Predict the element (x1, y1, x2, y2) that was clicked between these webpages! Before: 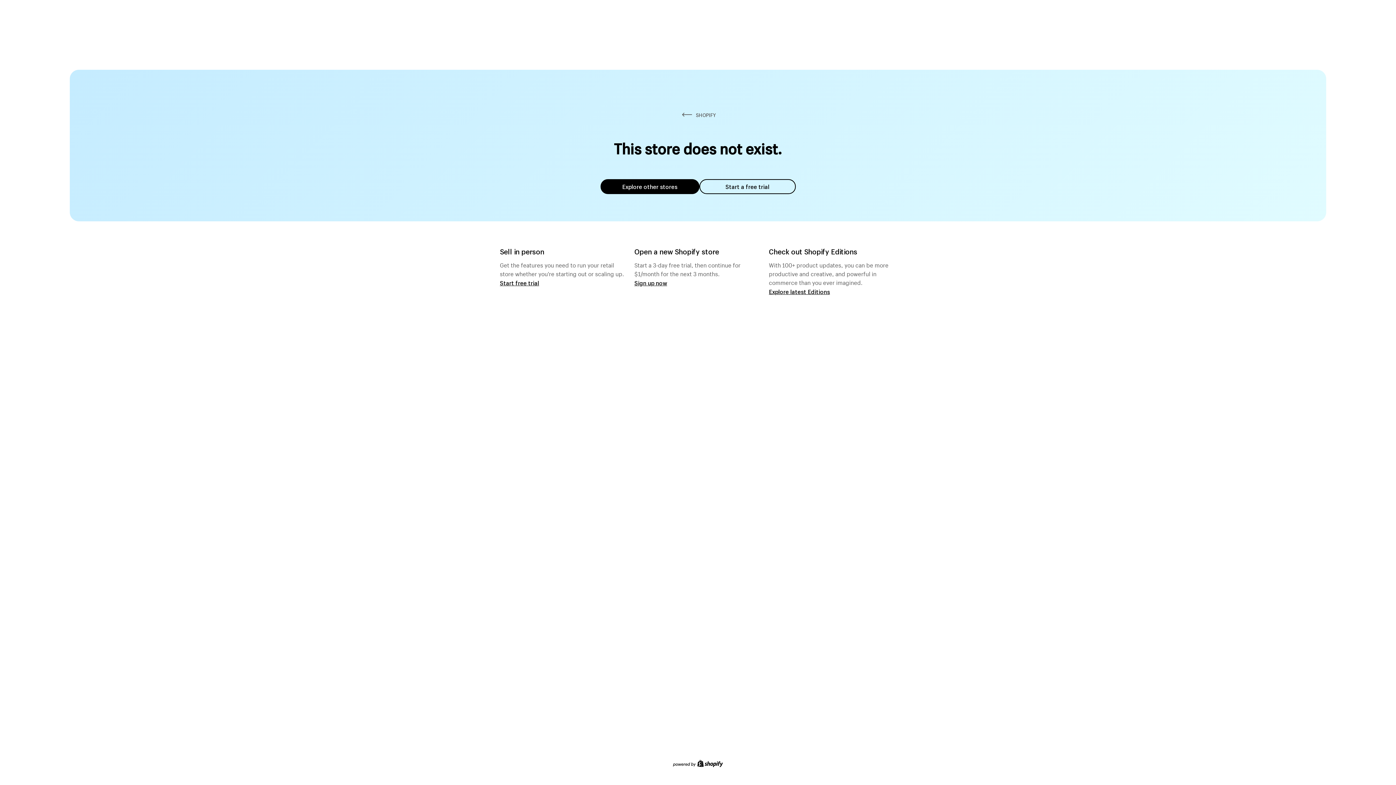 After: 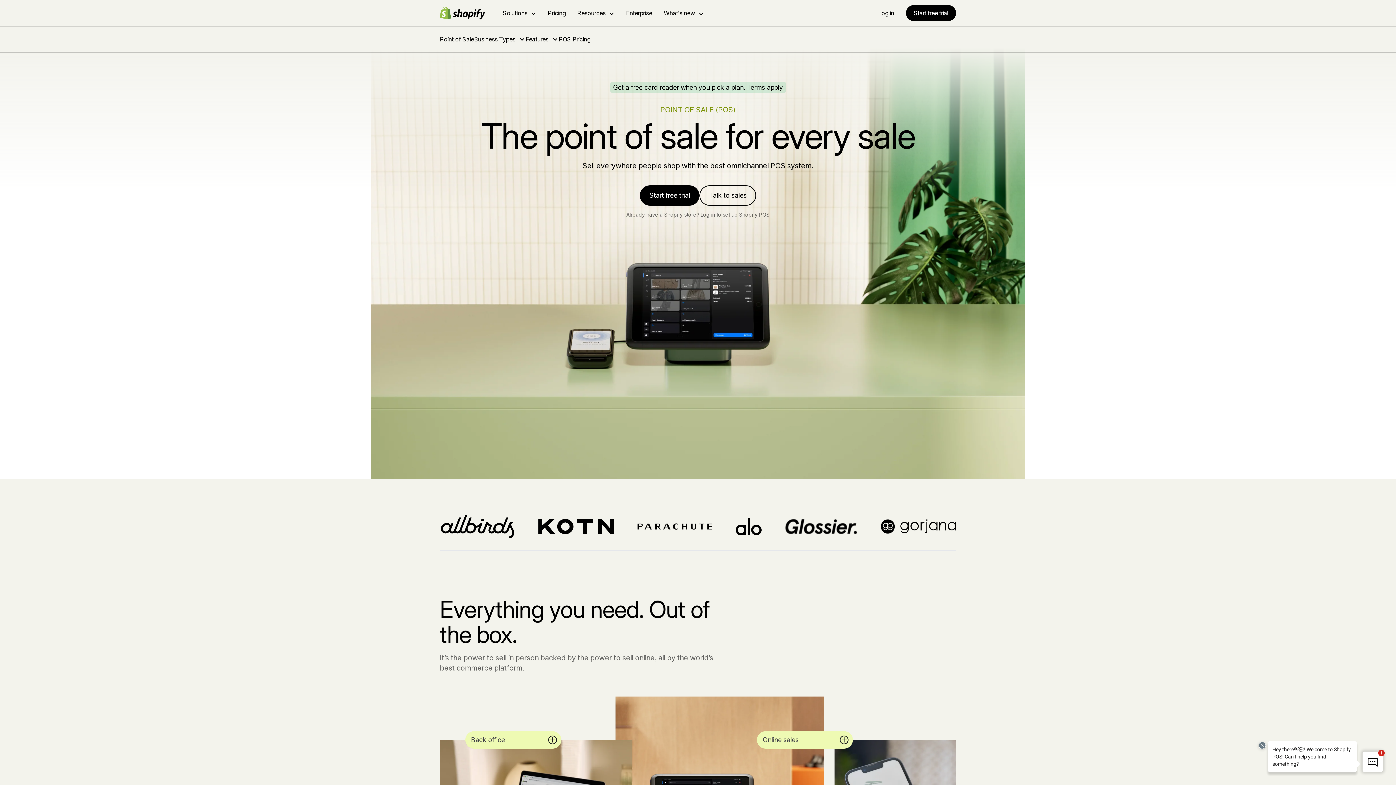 Action: bbox: (500, 279, 539, 286) label: Start free trial